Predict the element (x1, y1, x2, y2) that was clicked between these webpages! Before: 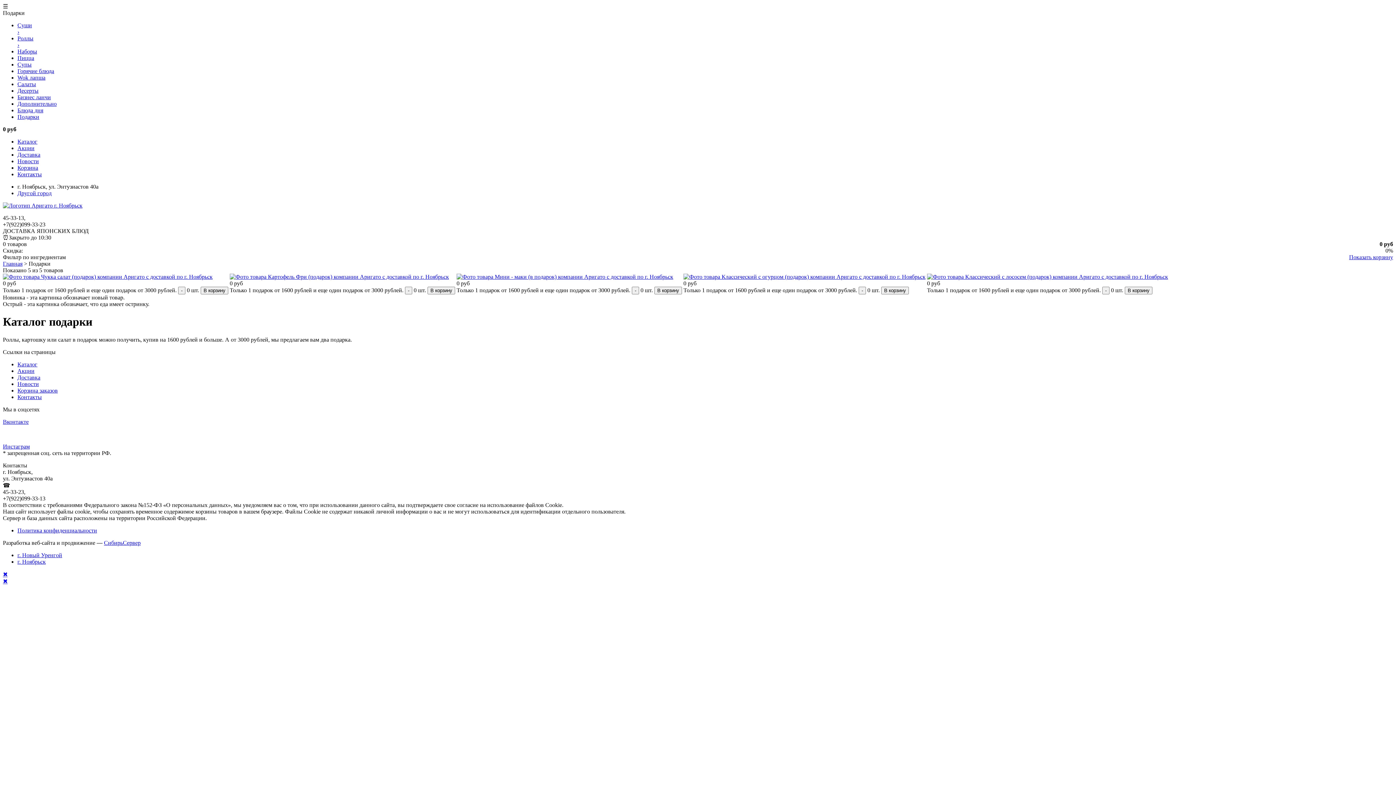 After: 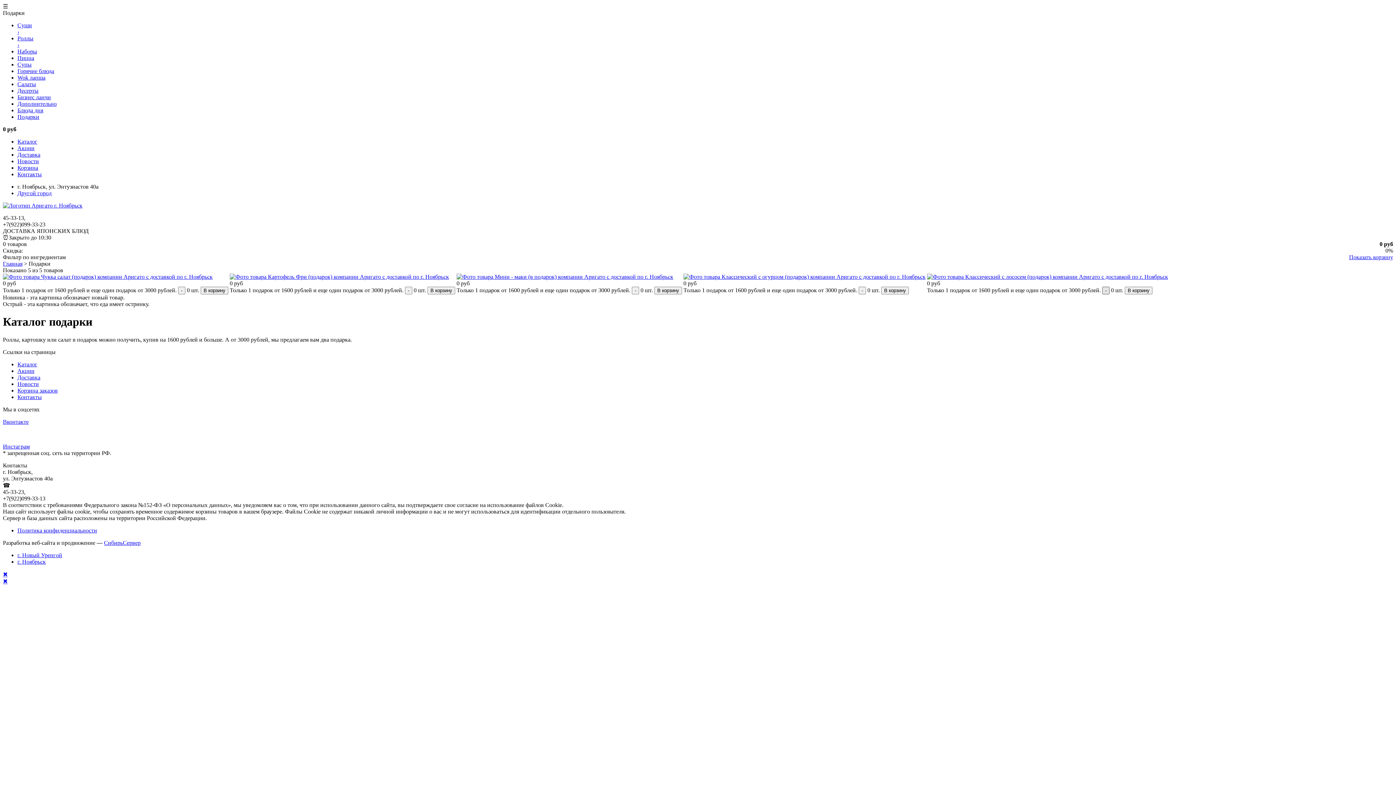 Action: label: - bbox: (1102, 286, 1109, 294)